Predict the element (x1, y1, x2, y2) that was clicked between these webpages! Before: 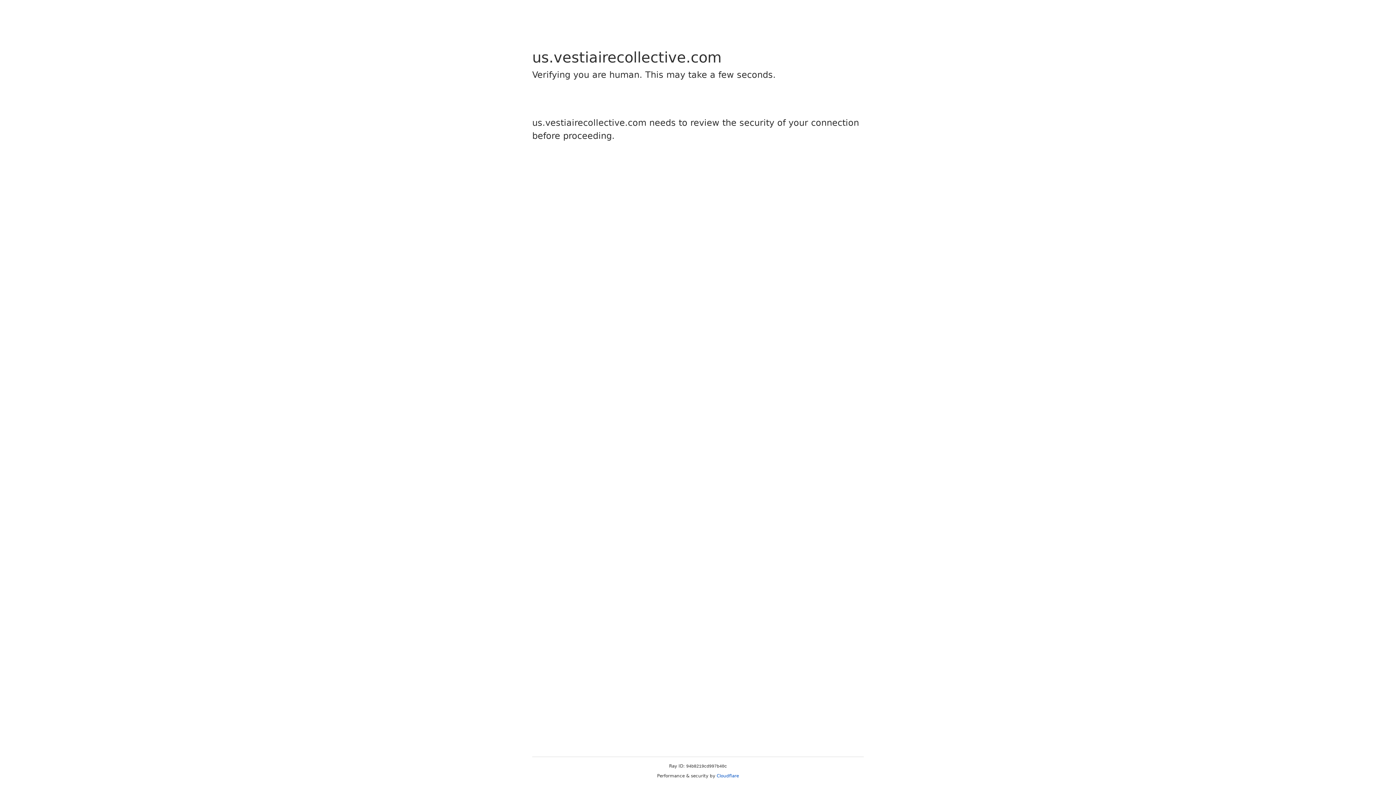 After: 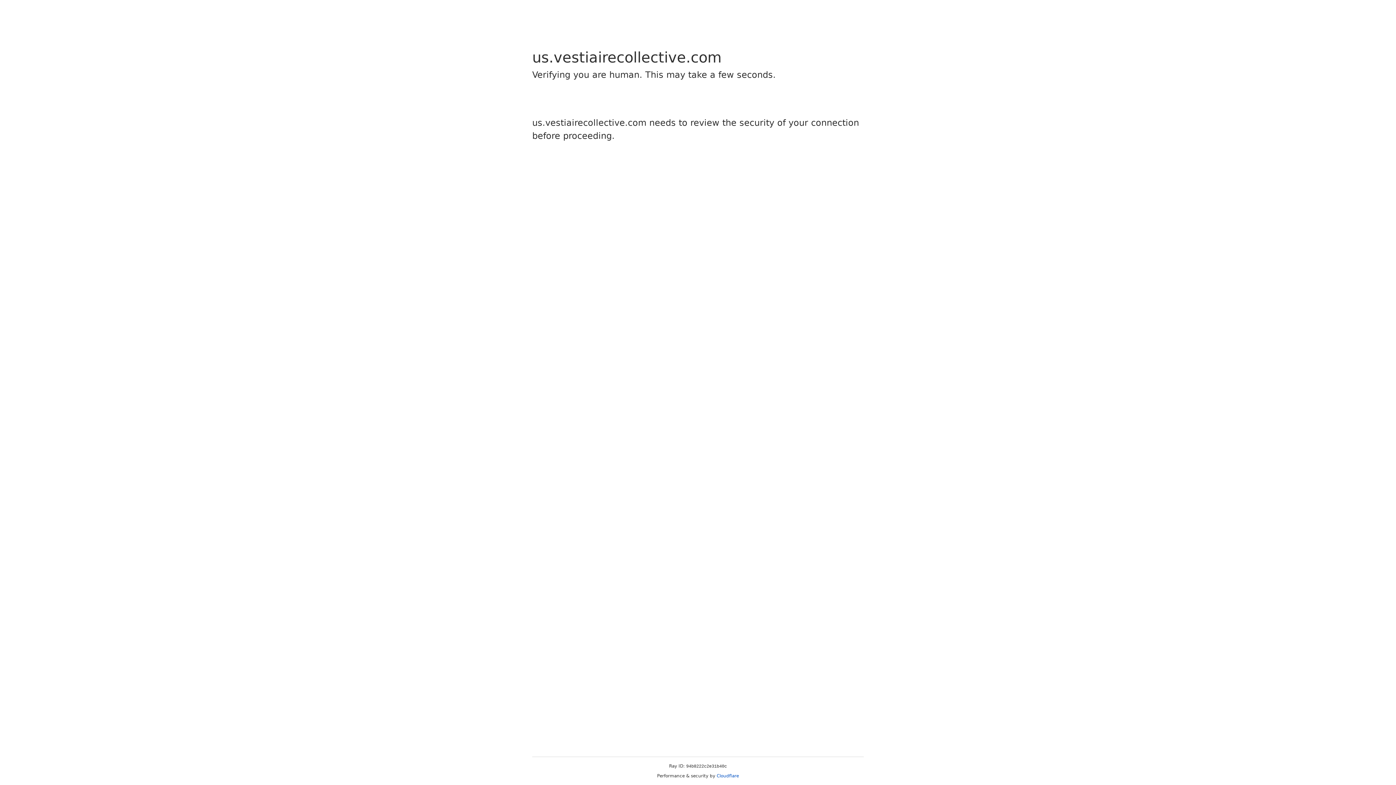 Action: bbox: (716, 773, 739, 778) label: Cloudflare